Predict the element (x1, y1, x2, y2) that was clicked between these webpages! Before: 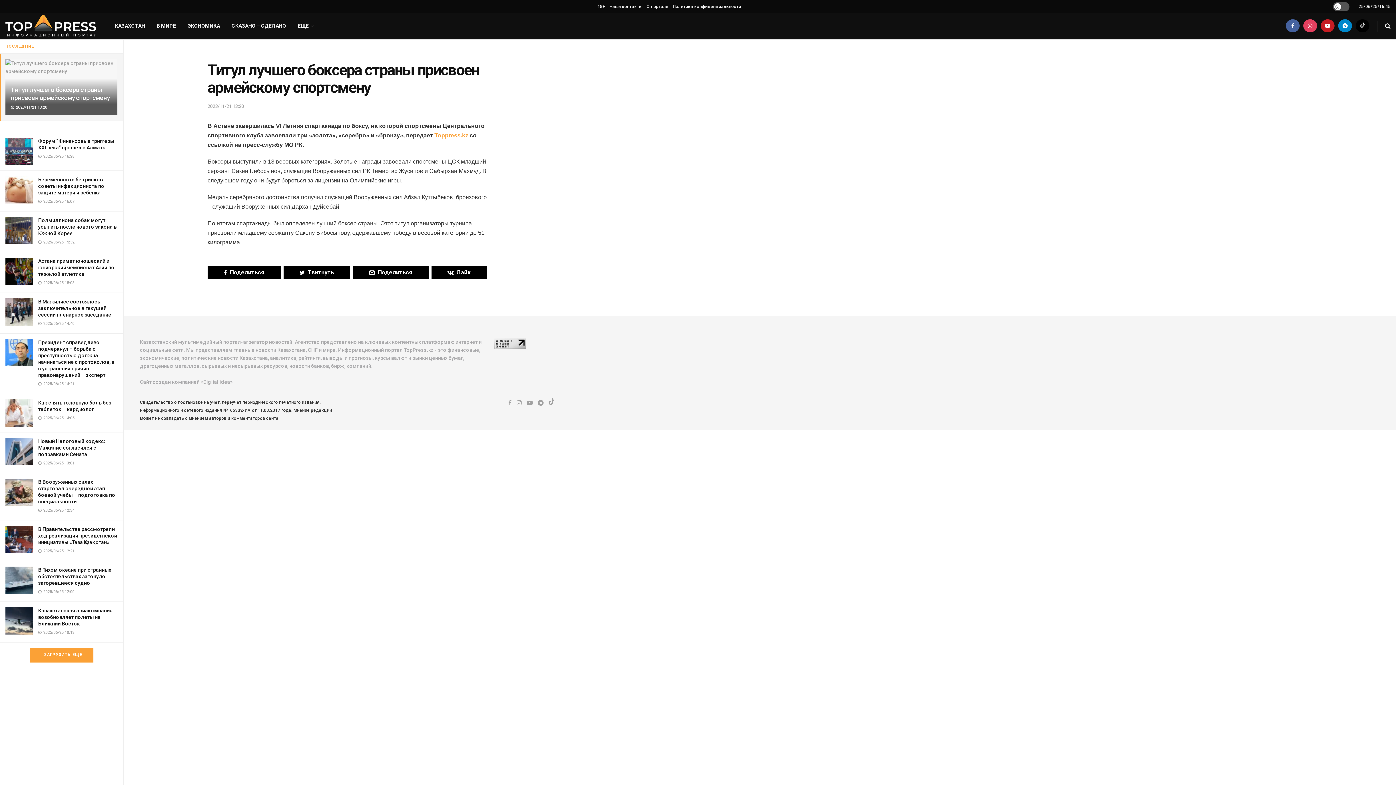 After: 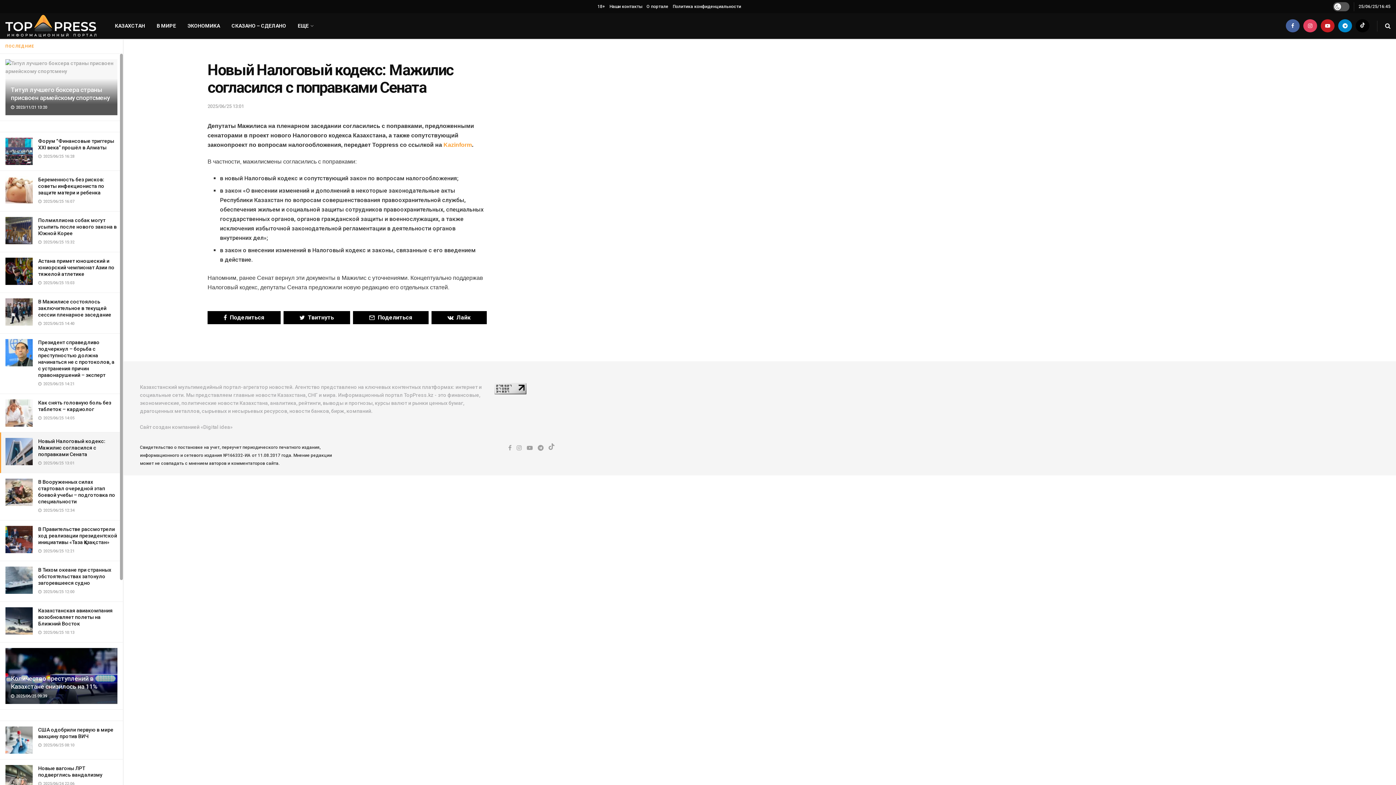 Action: bbox: (5, 438, 32, 465)